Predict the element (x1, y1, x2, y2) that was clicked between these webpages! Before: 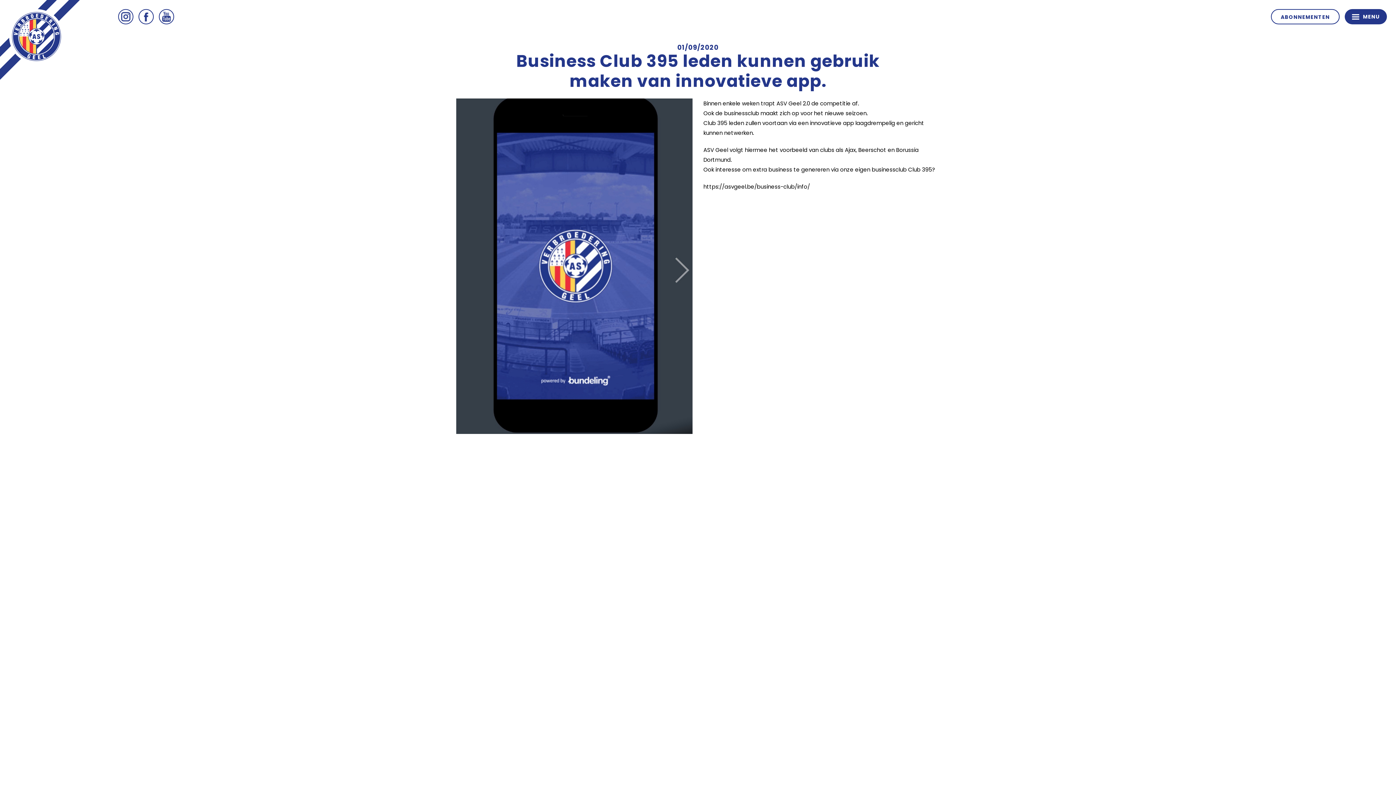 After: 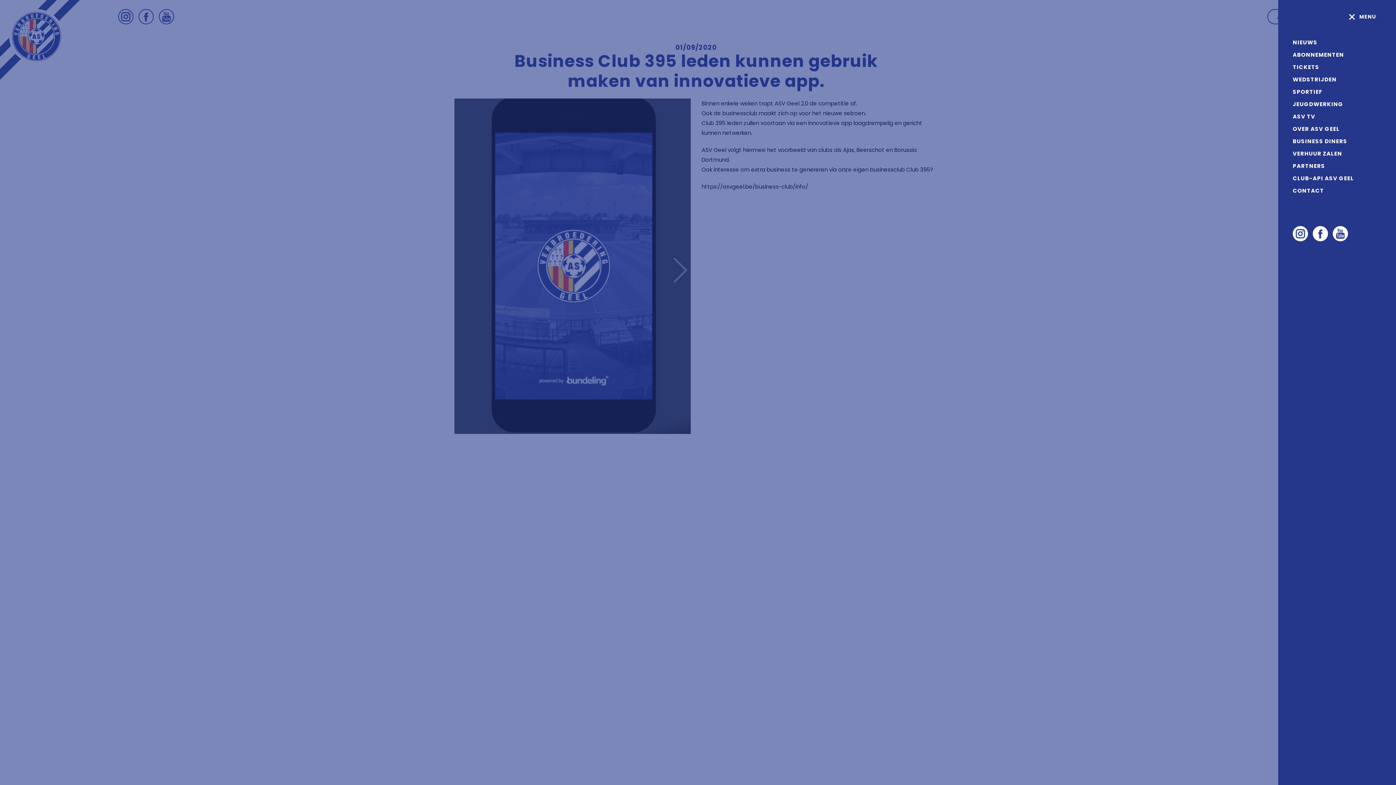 Action: label: MENU bbox: (1345, 9, 1387, 24)